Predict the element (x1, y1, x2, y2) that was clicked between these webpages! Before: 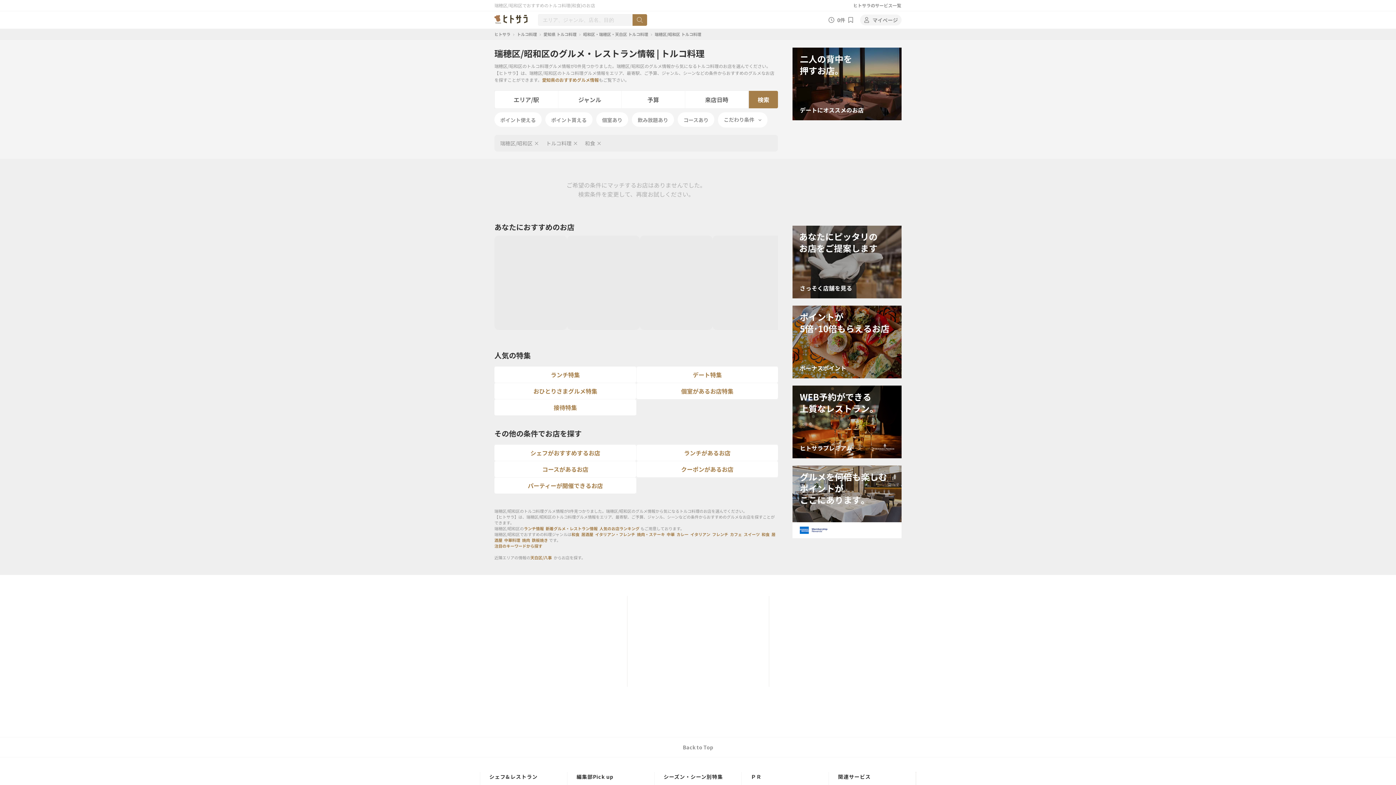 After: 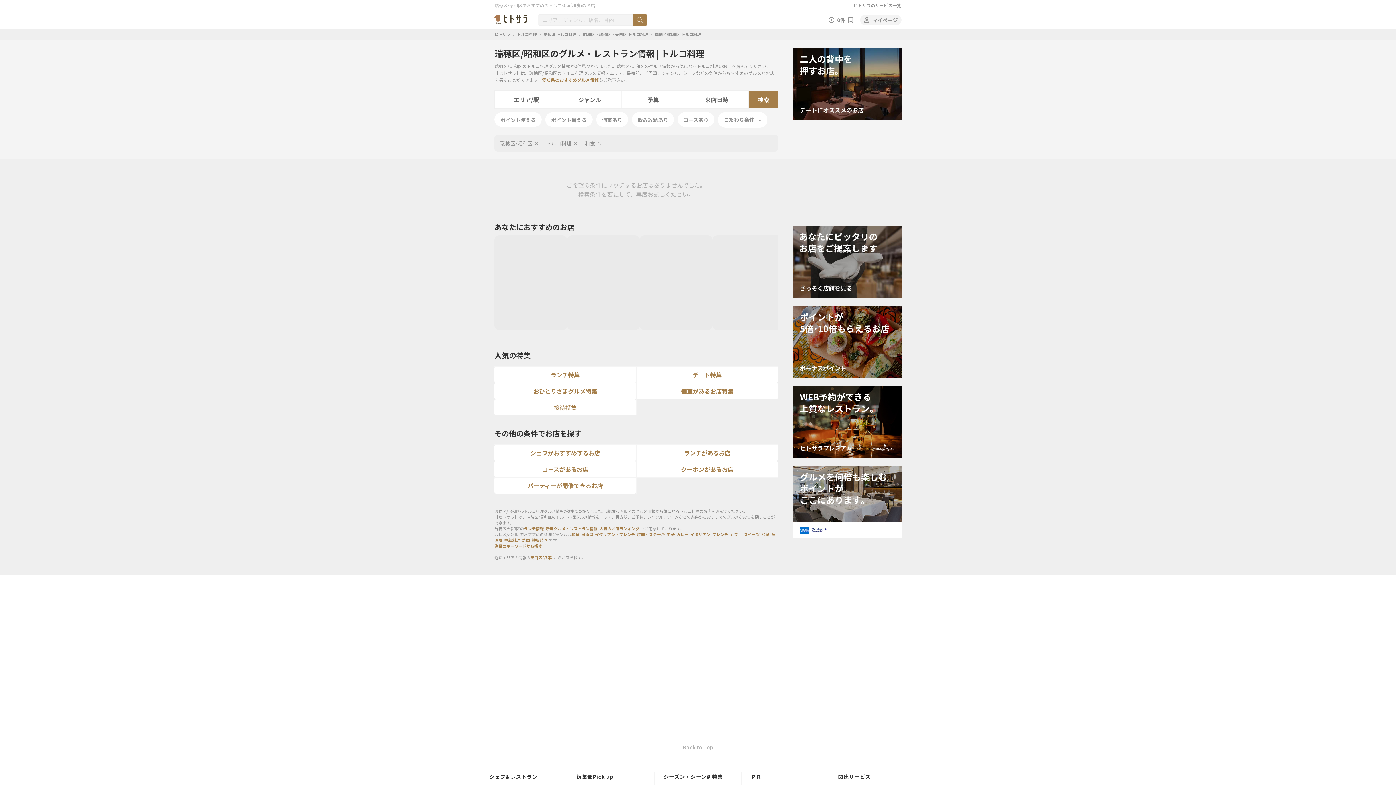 Action: bbox: (0, 737, 1396, 757) label: Back to Top